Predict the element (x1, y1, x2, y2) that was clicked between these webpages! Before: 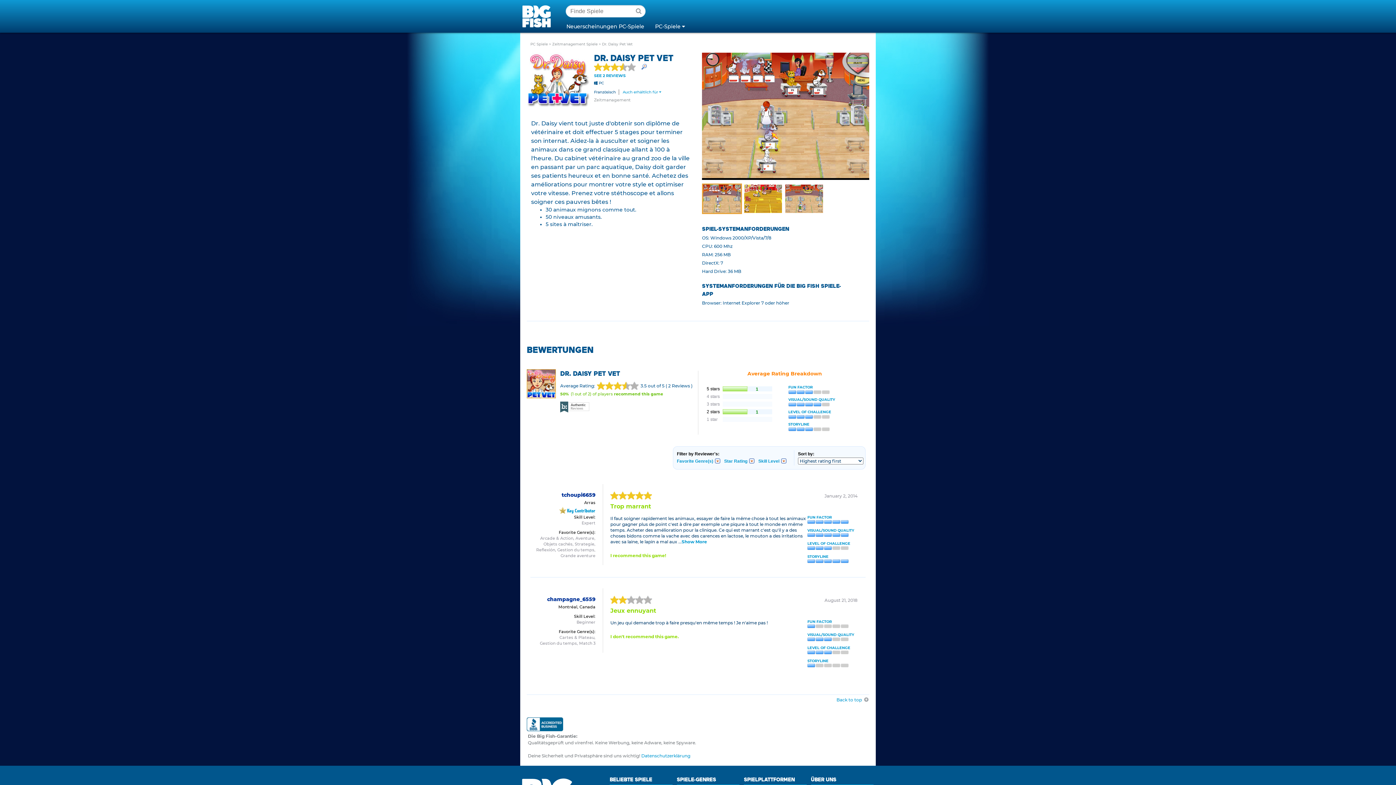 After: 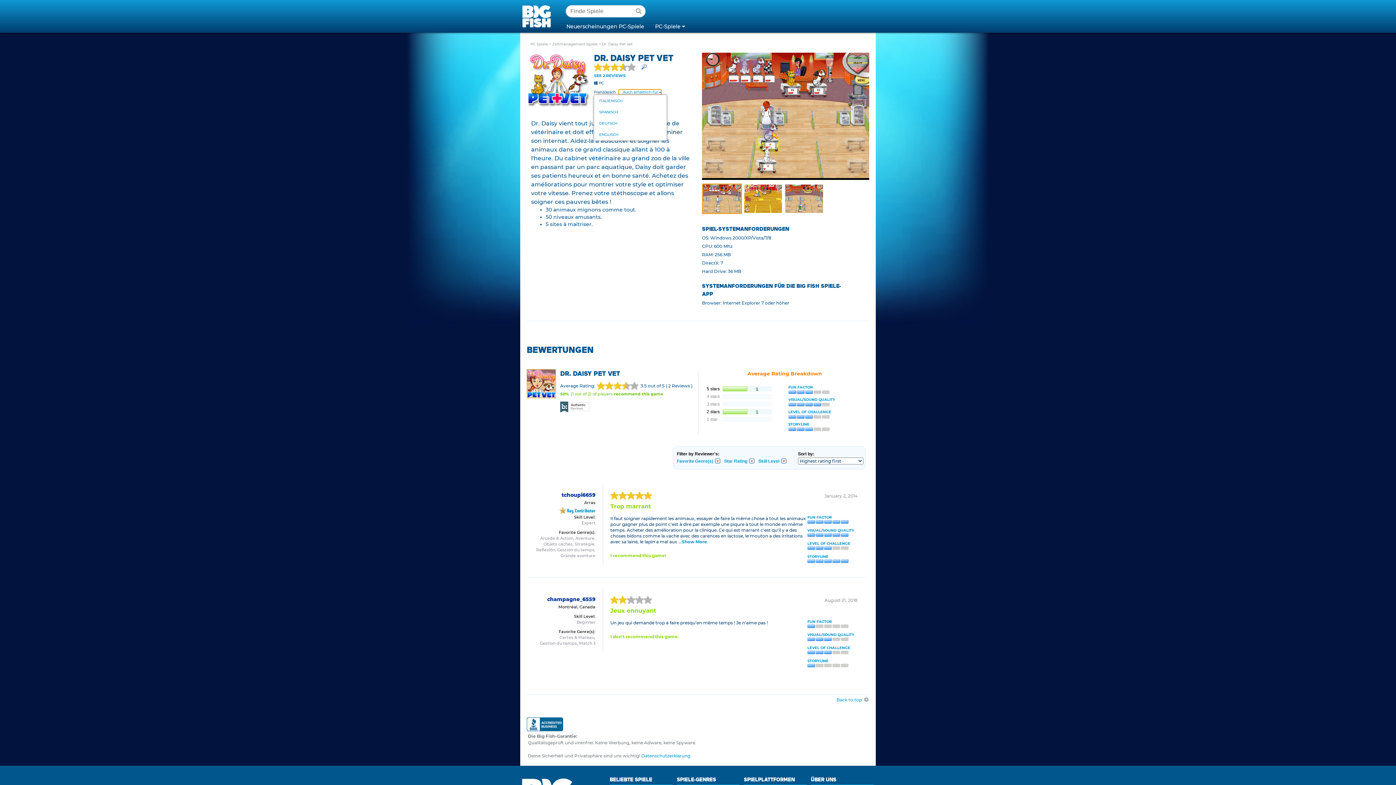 Action: bbox: (618, 89, 661, 94) label: Auch erhältlich für 